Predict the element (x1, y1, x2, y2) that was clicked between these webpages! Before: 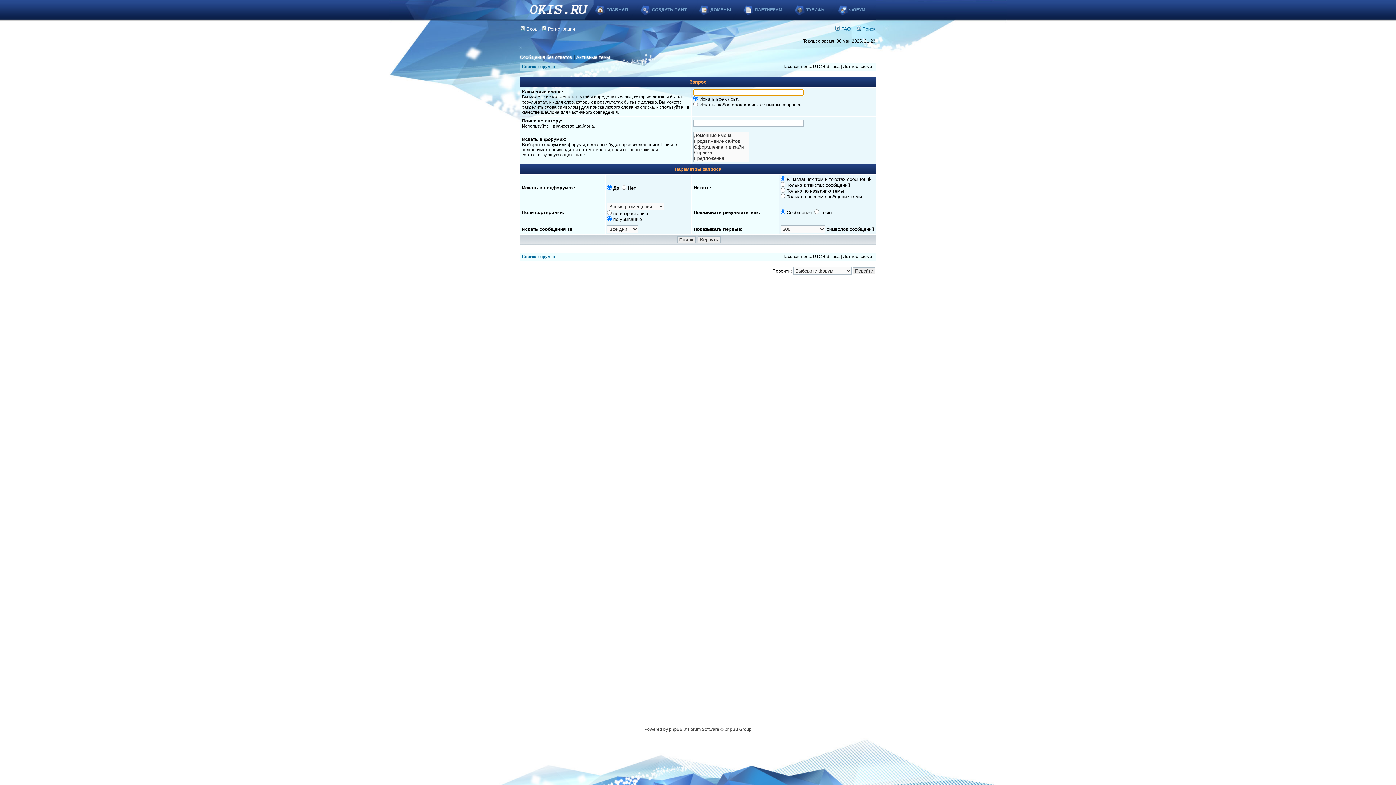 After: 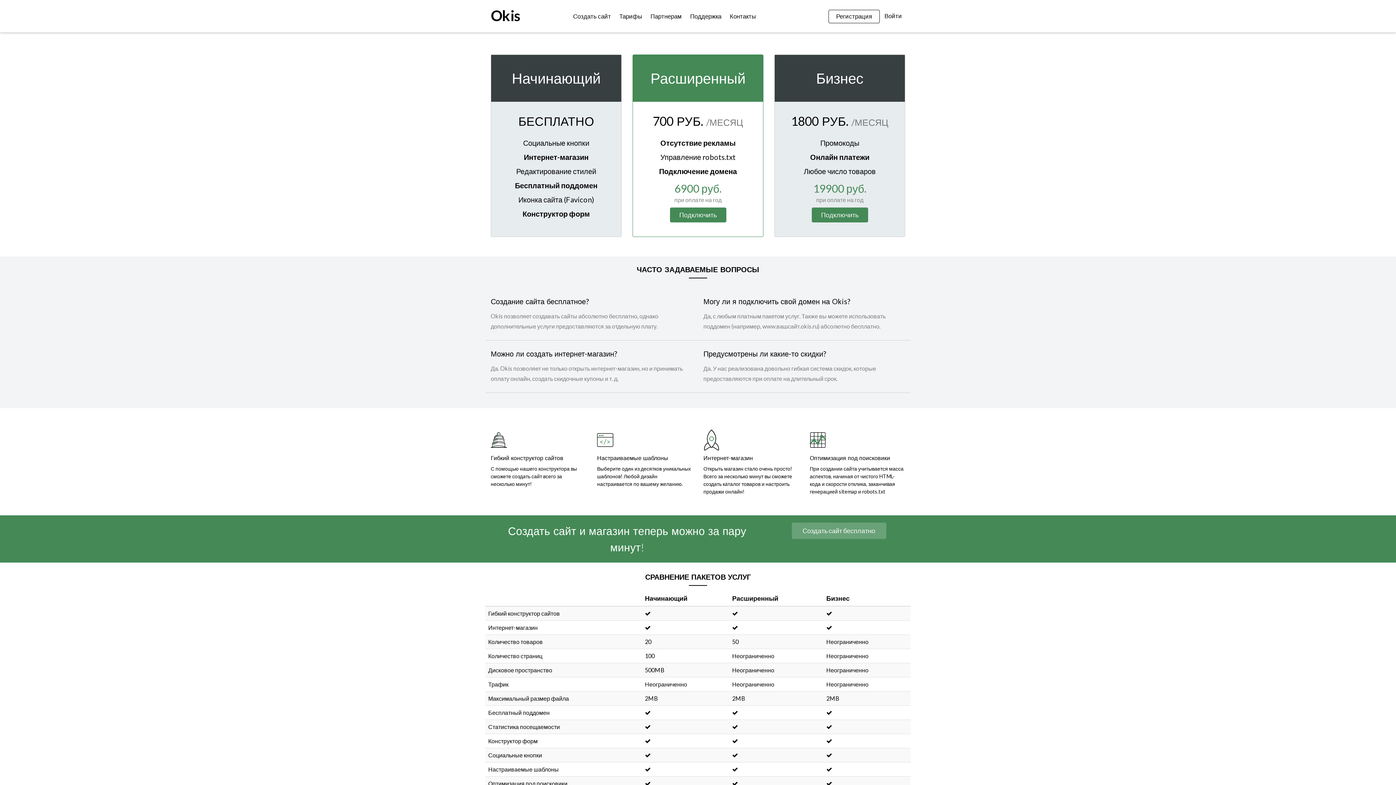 Action: bbox: (784, 0, 836, 19) label: ТАРИФЫ